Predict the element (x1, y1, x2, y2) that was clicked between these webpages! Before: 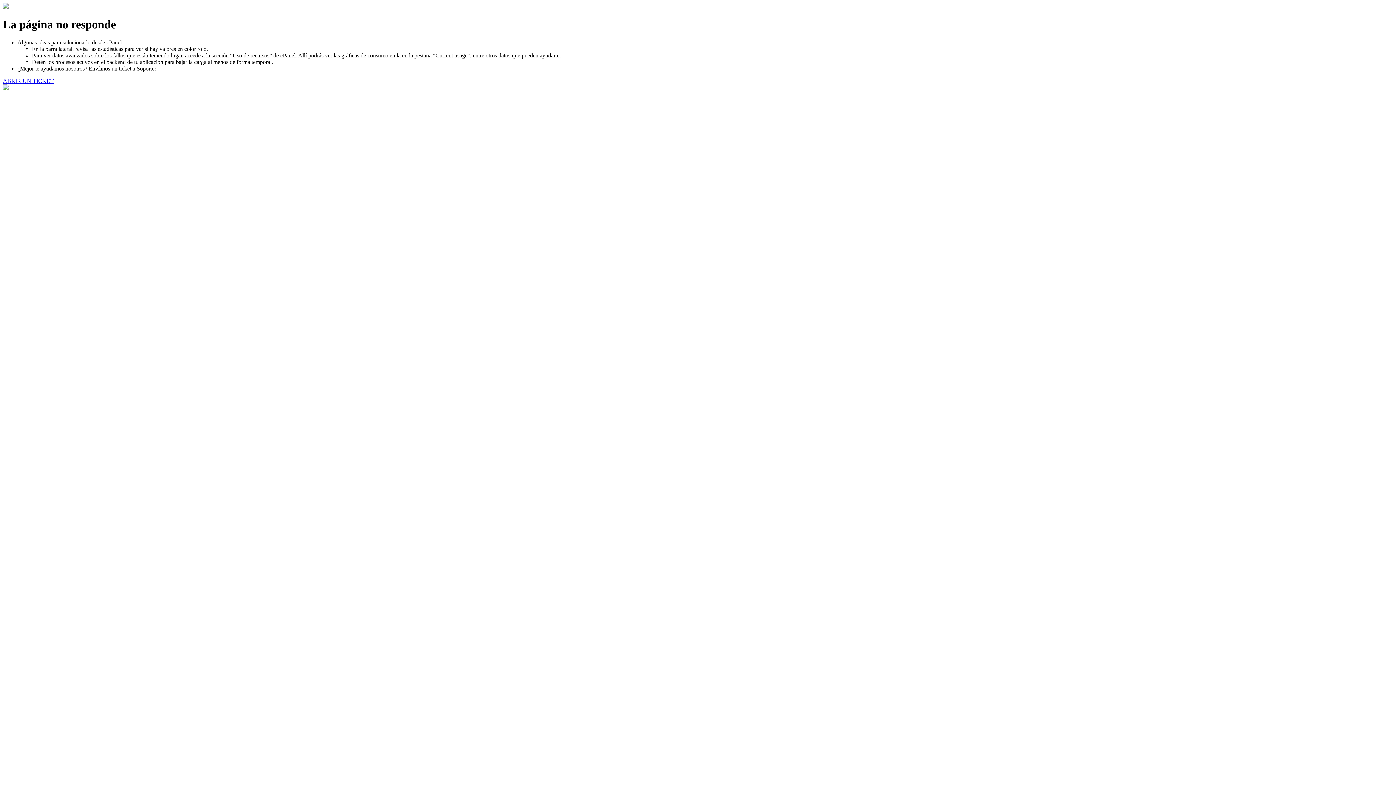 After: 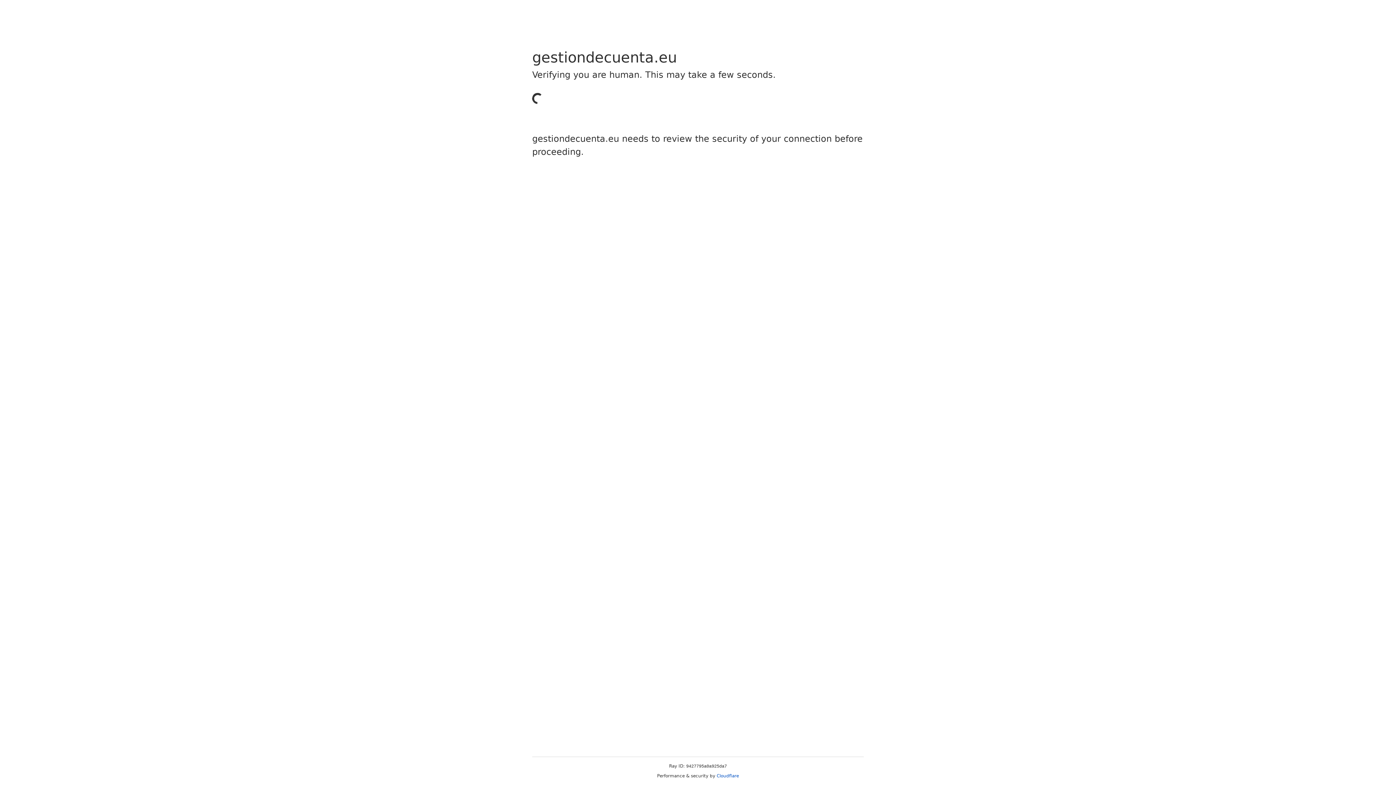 Action: label: ABRIR UN TICKET bbox: (2, 77, 53, 83)